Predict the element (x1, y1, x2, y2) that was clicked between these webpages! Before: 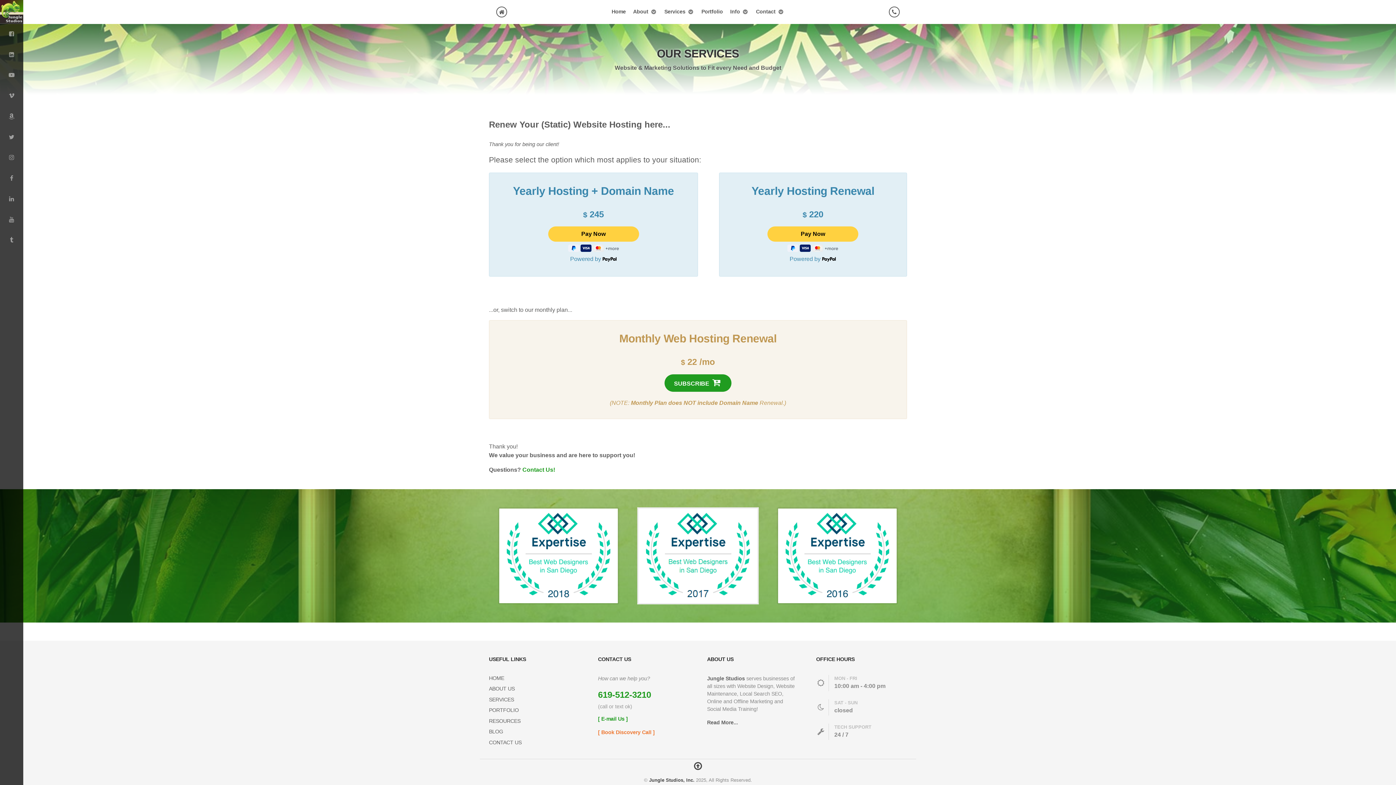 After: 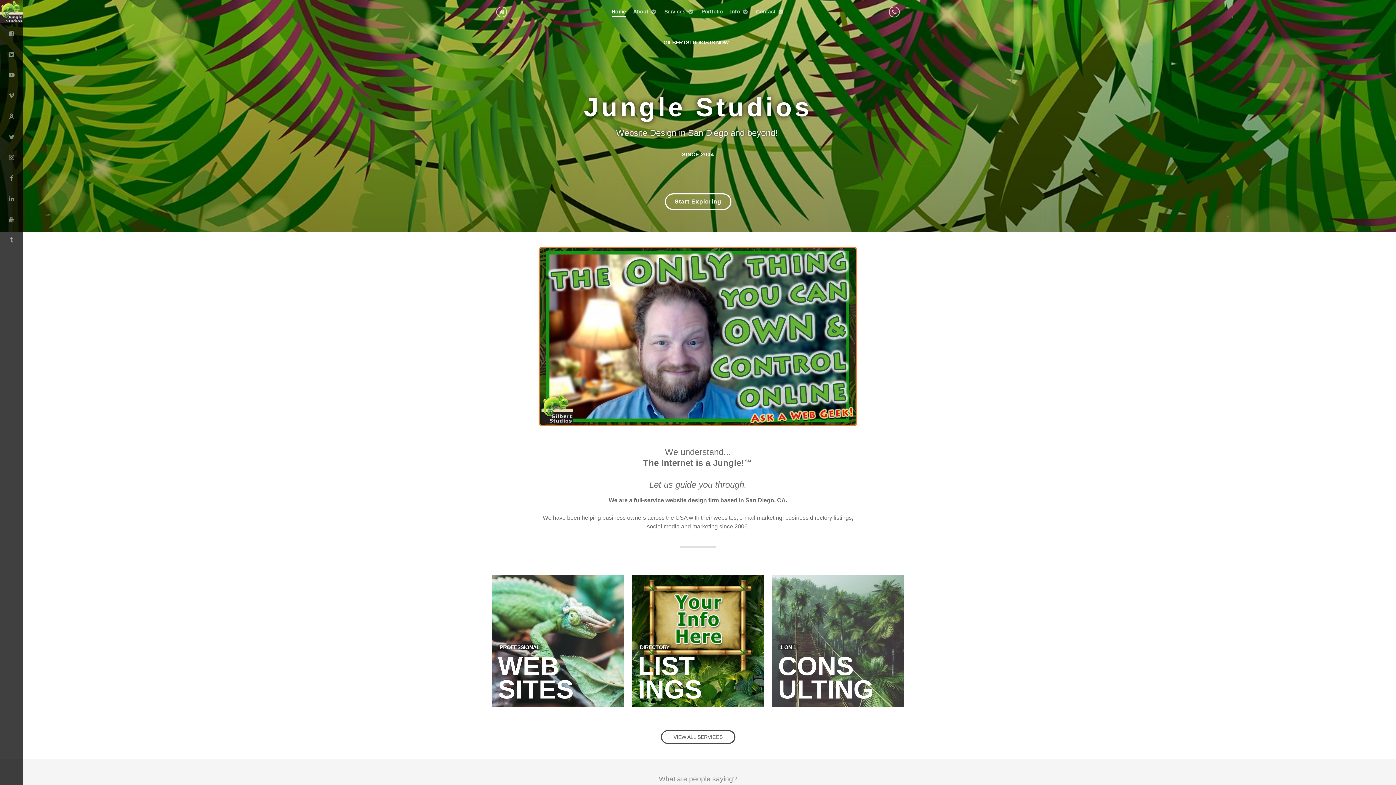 Action: label: Jungle Studios, Inc. bbox: (649, 777, 694, 783)